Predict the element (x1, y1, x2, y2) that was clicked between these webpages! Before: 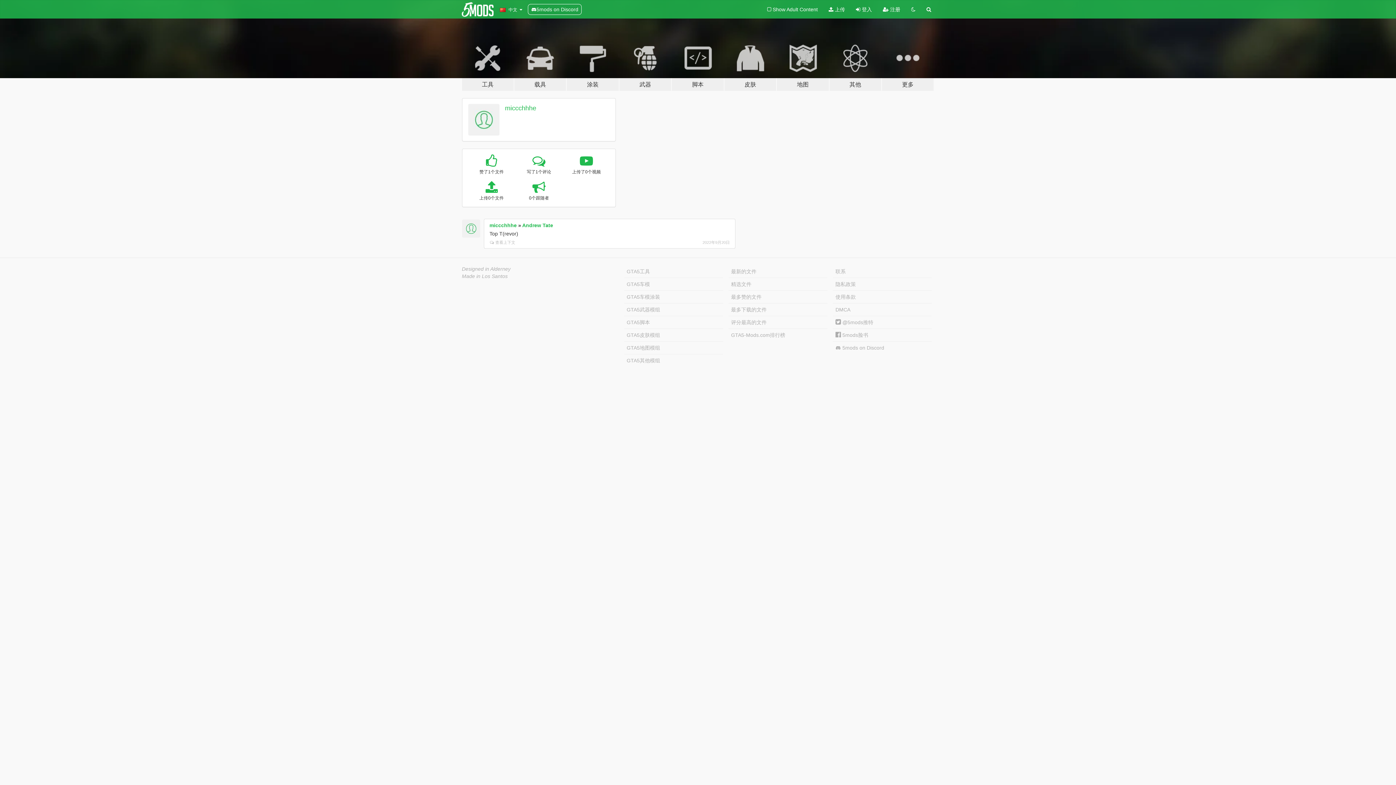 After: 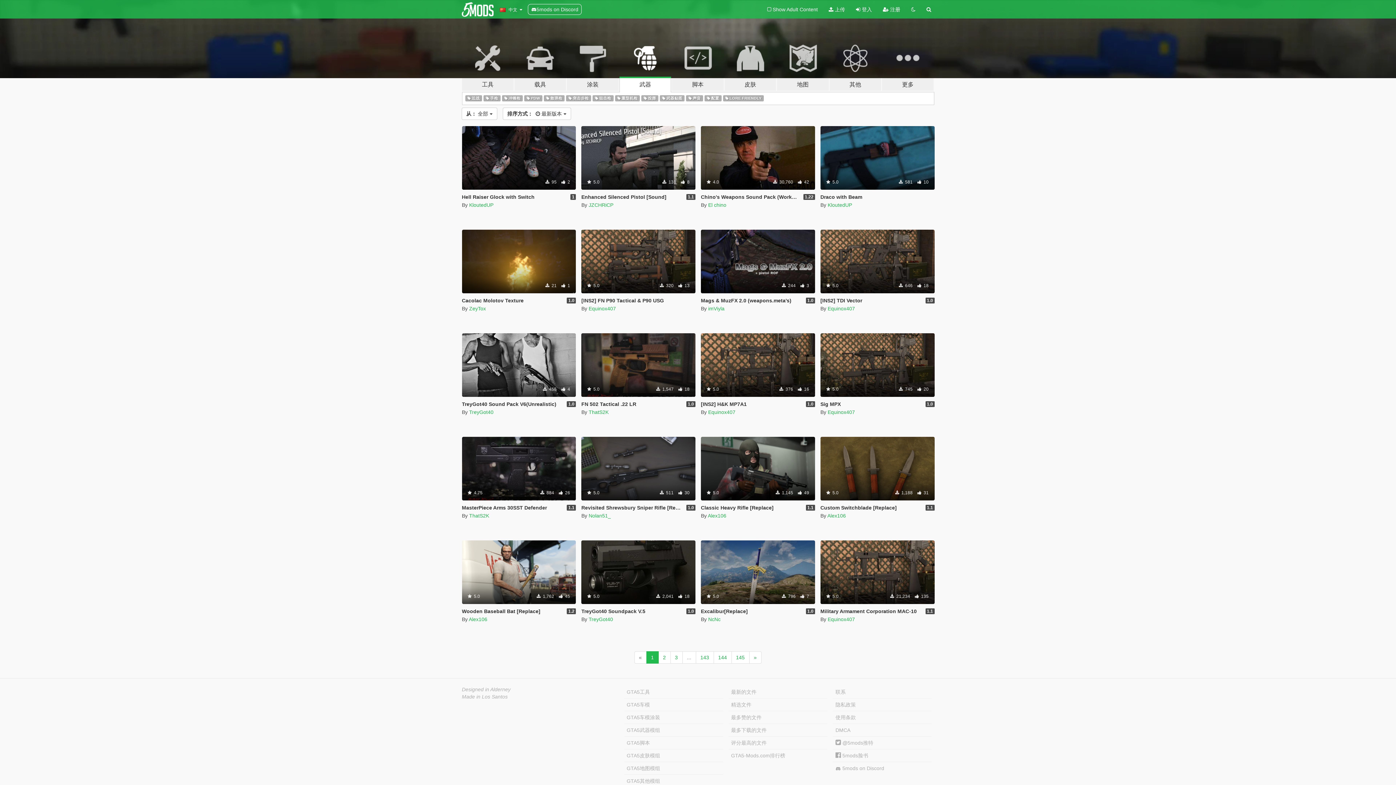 Action: bbox: (619, 34, 671, 91) label: 武器